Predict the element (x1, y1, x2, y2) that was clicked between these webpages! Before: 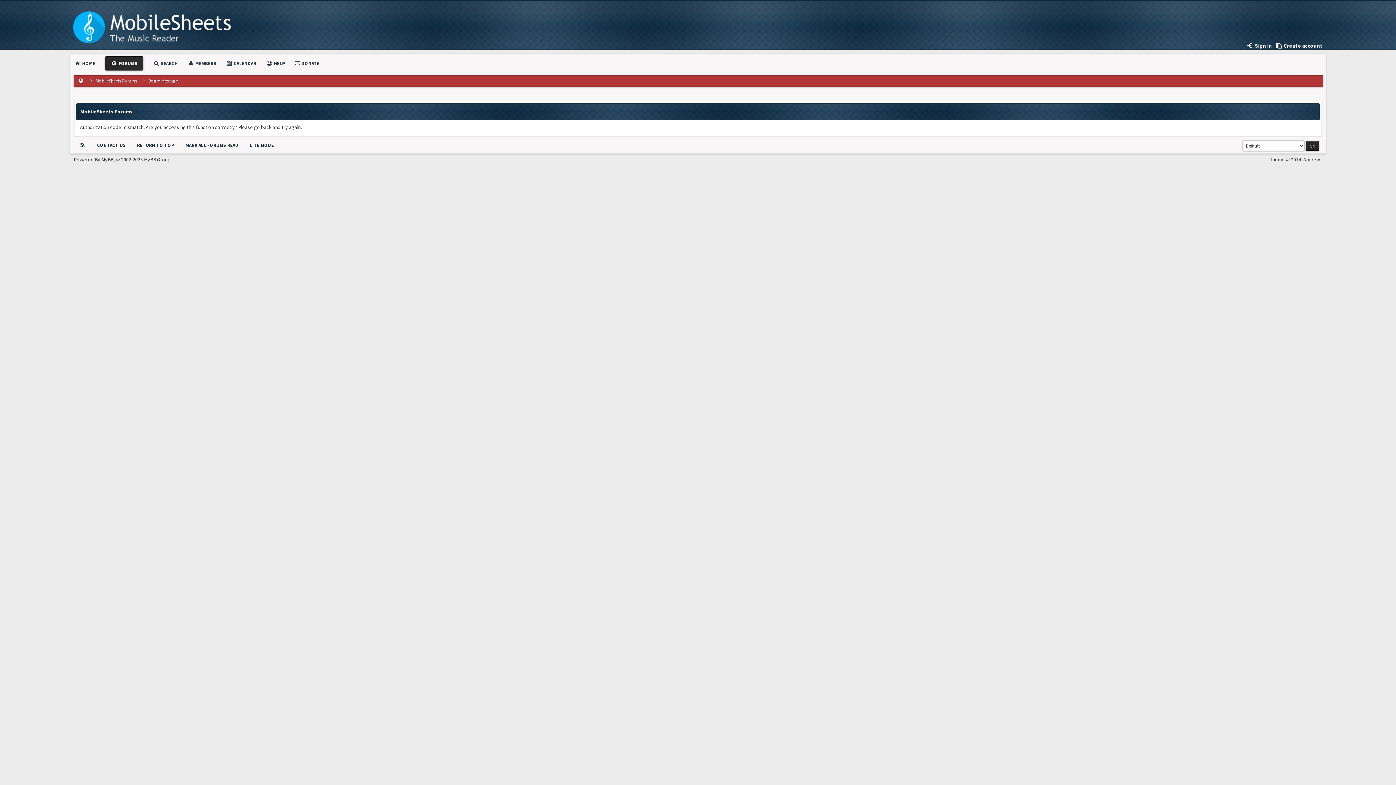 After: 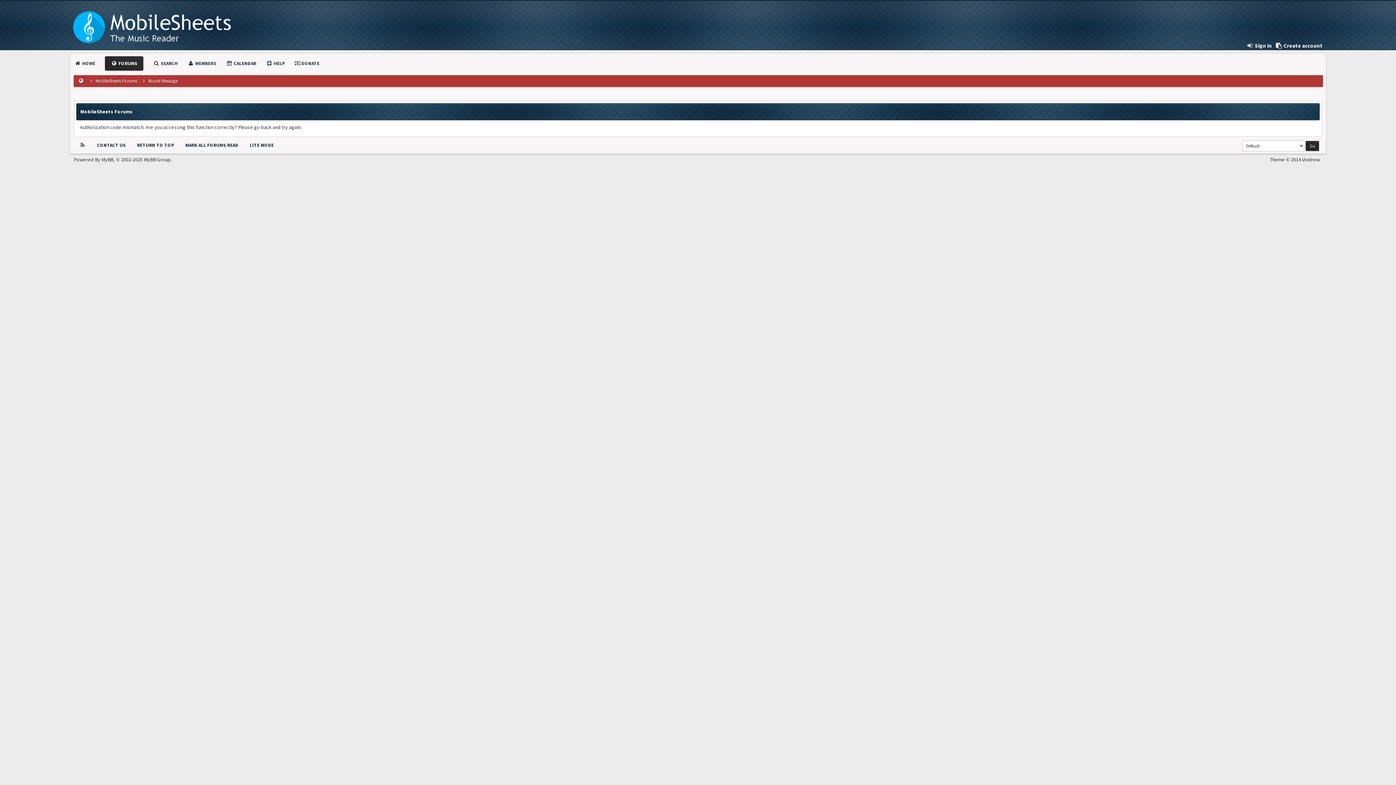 Action: label: RETURN TO TOP bbox: (137, 142, 174, 148)